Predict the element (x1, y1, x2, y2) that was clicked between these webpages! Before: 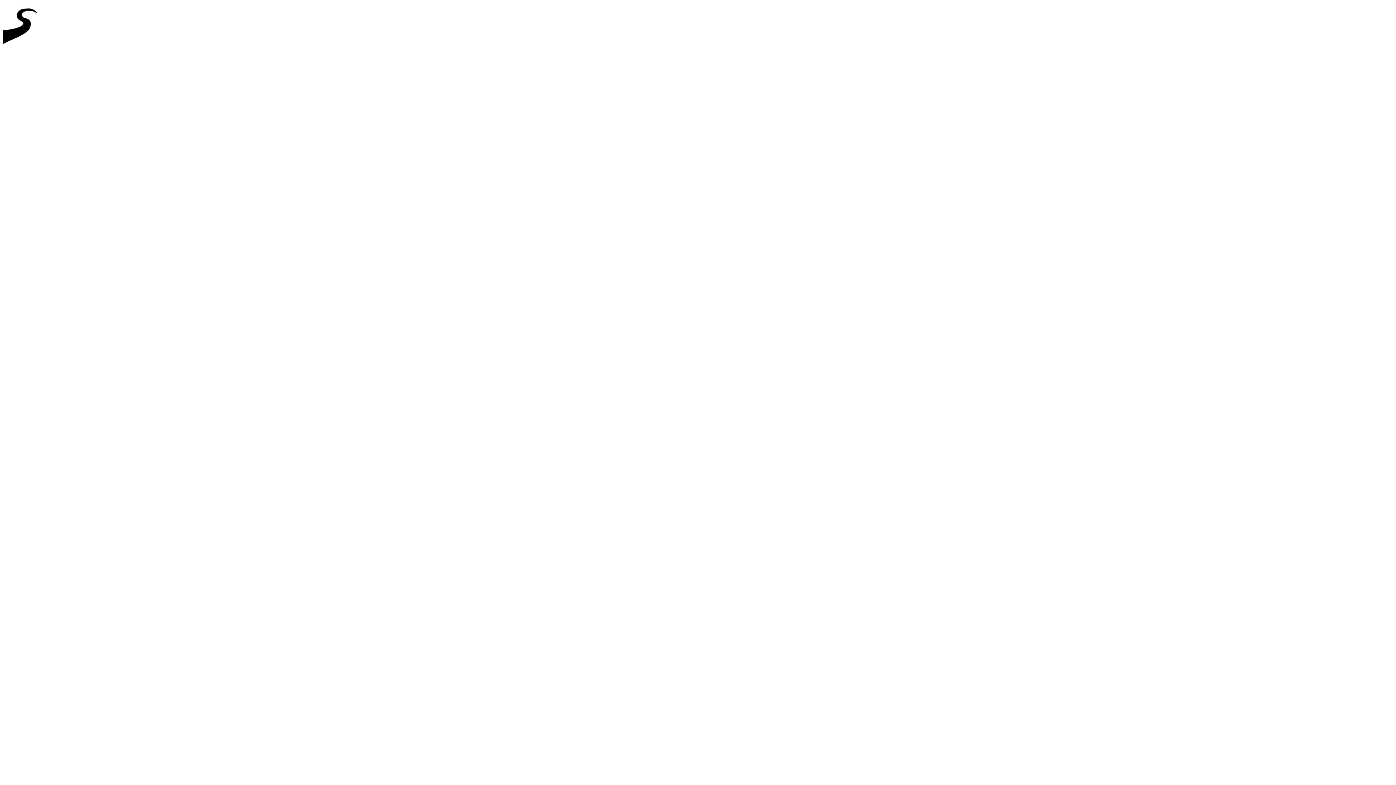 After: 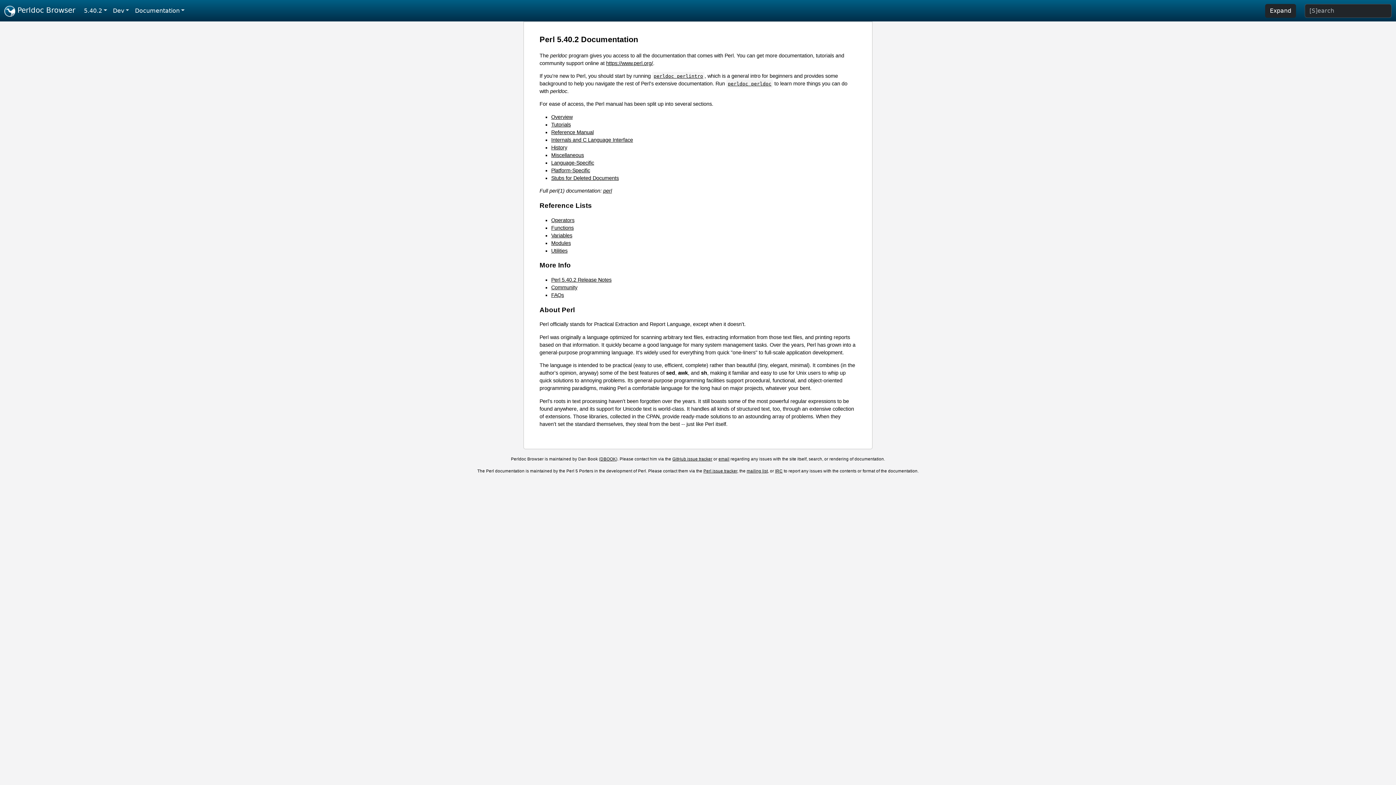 Action: bbox: (2, 46, 44, 52)